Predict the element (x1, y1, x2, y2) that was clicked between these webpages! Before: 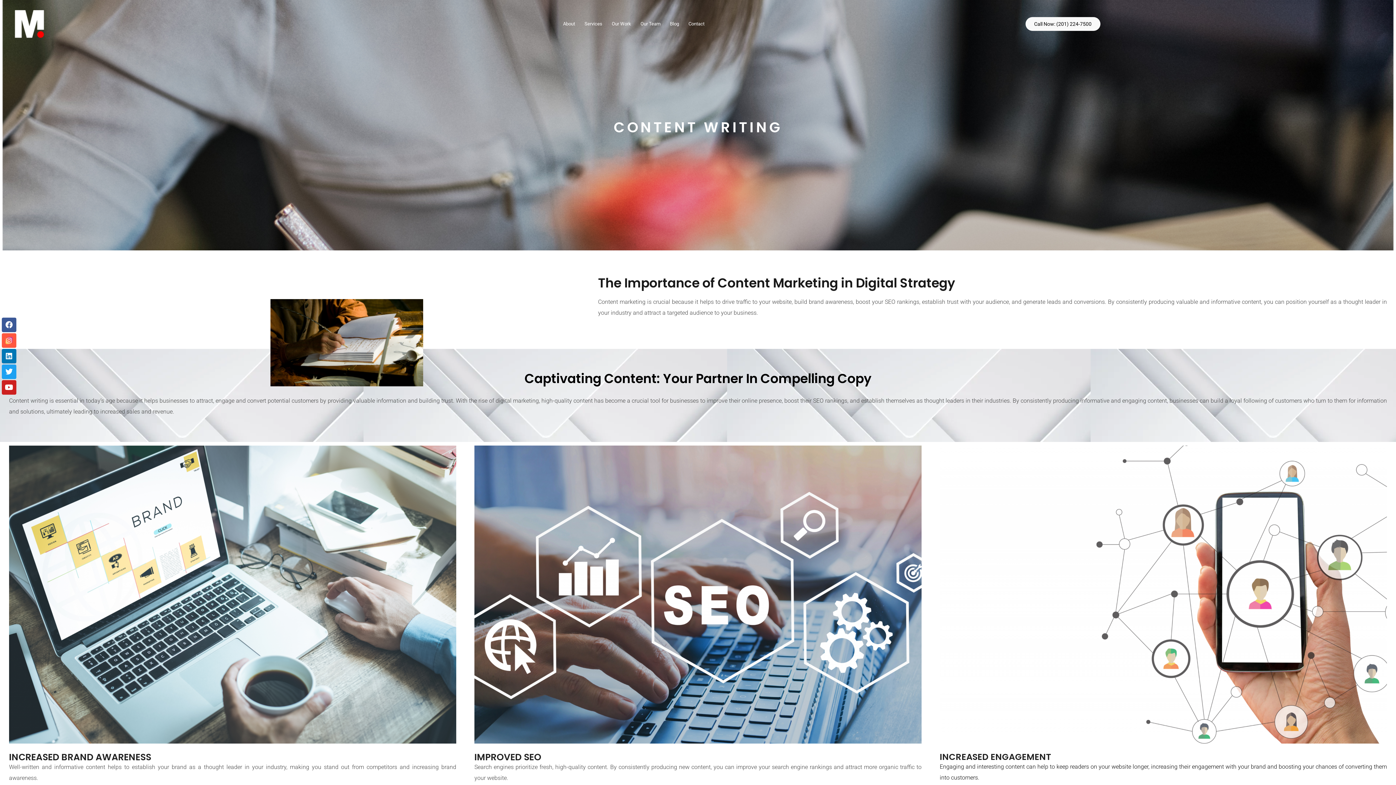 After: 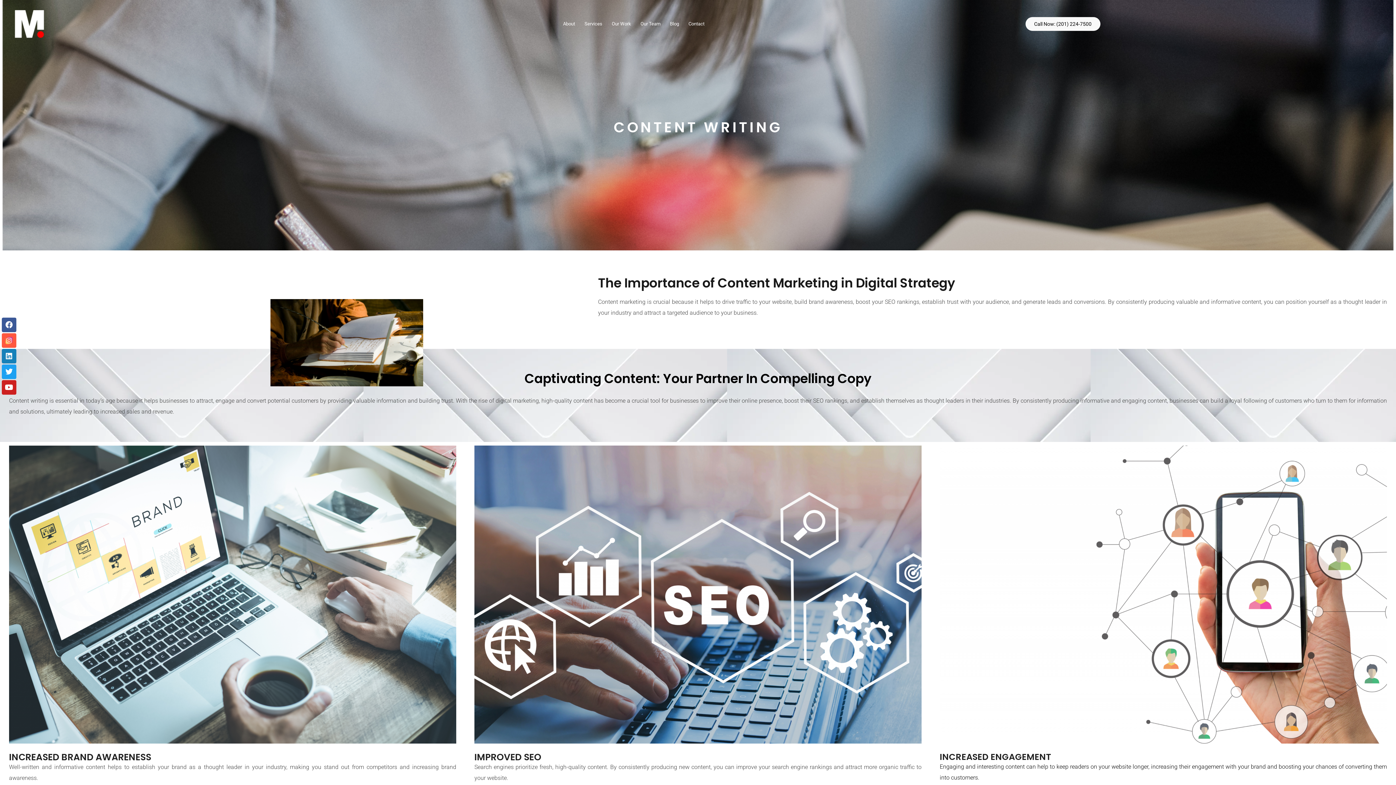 Action: label: Linkedin bbox: (1, 349, 16, 363)